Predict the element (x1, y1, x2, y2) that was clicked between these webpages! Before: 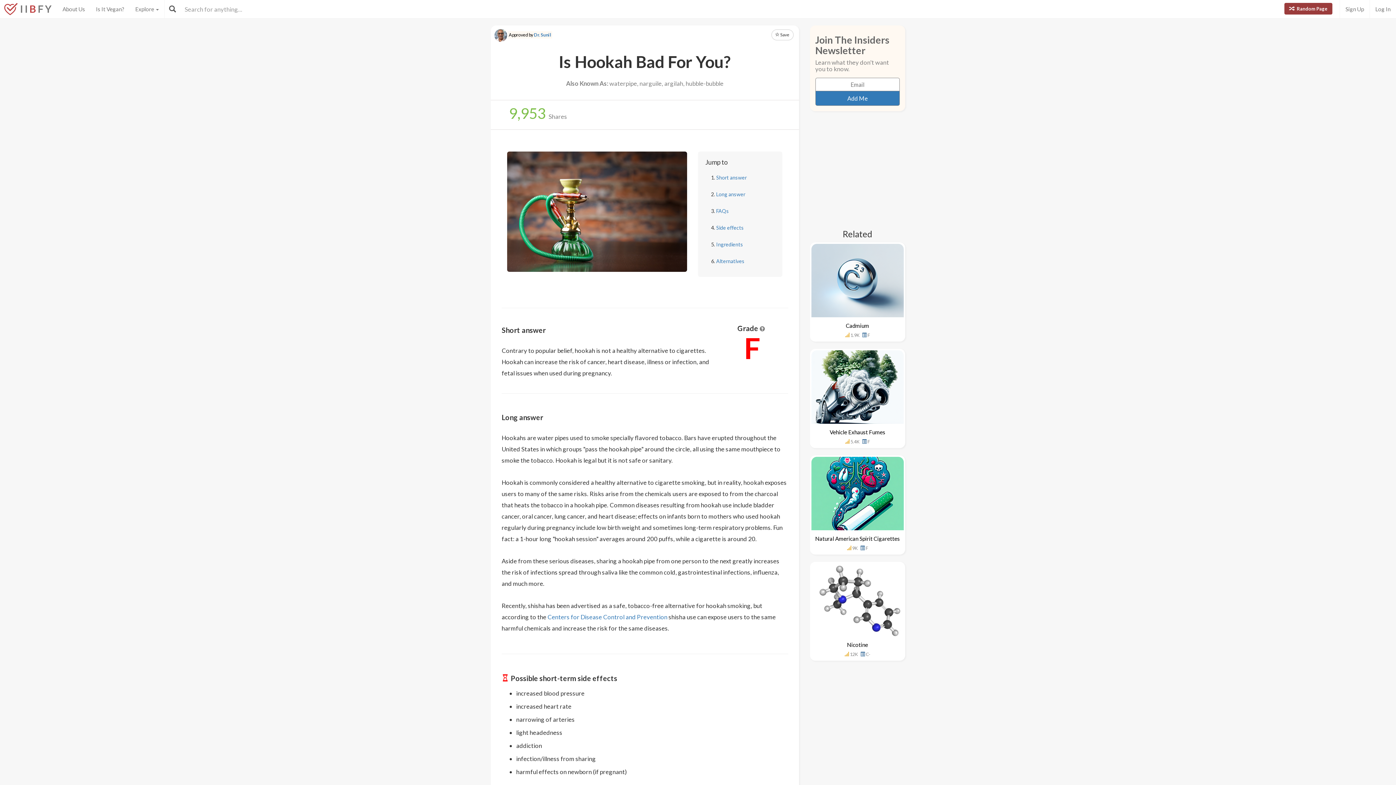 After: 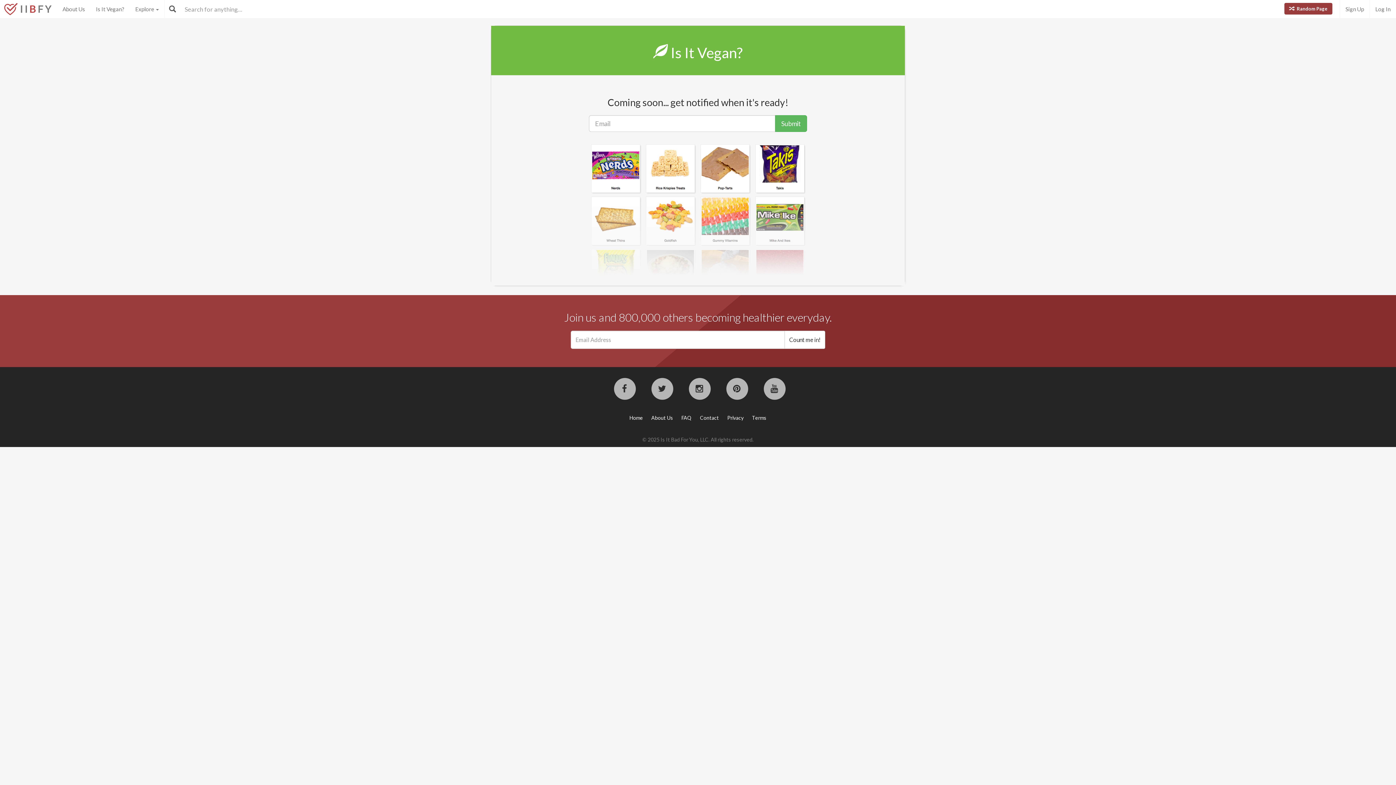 Action: bbox: (90, 0, 129, 18) label: Is It Vegan?